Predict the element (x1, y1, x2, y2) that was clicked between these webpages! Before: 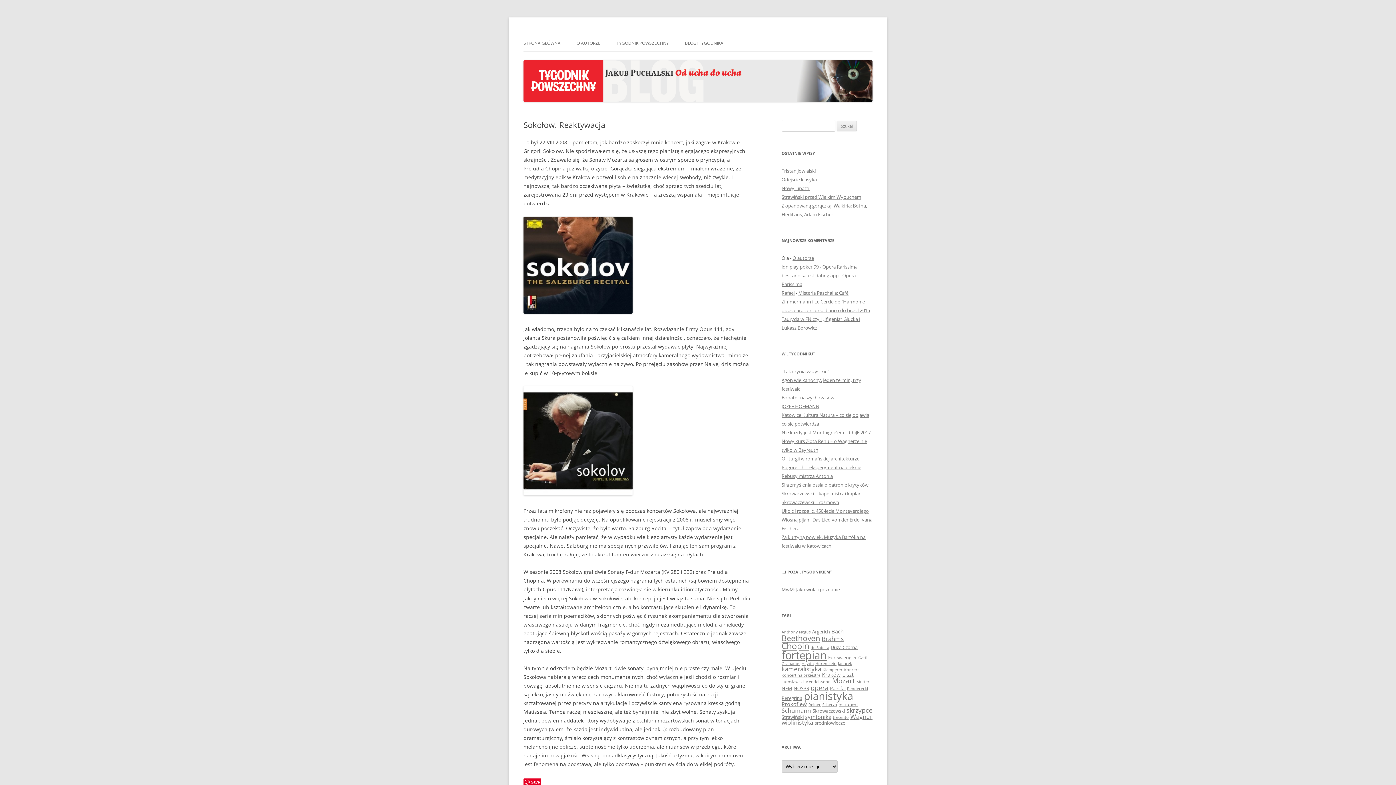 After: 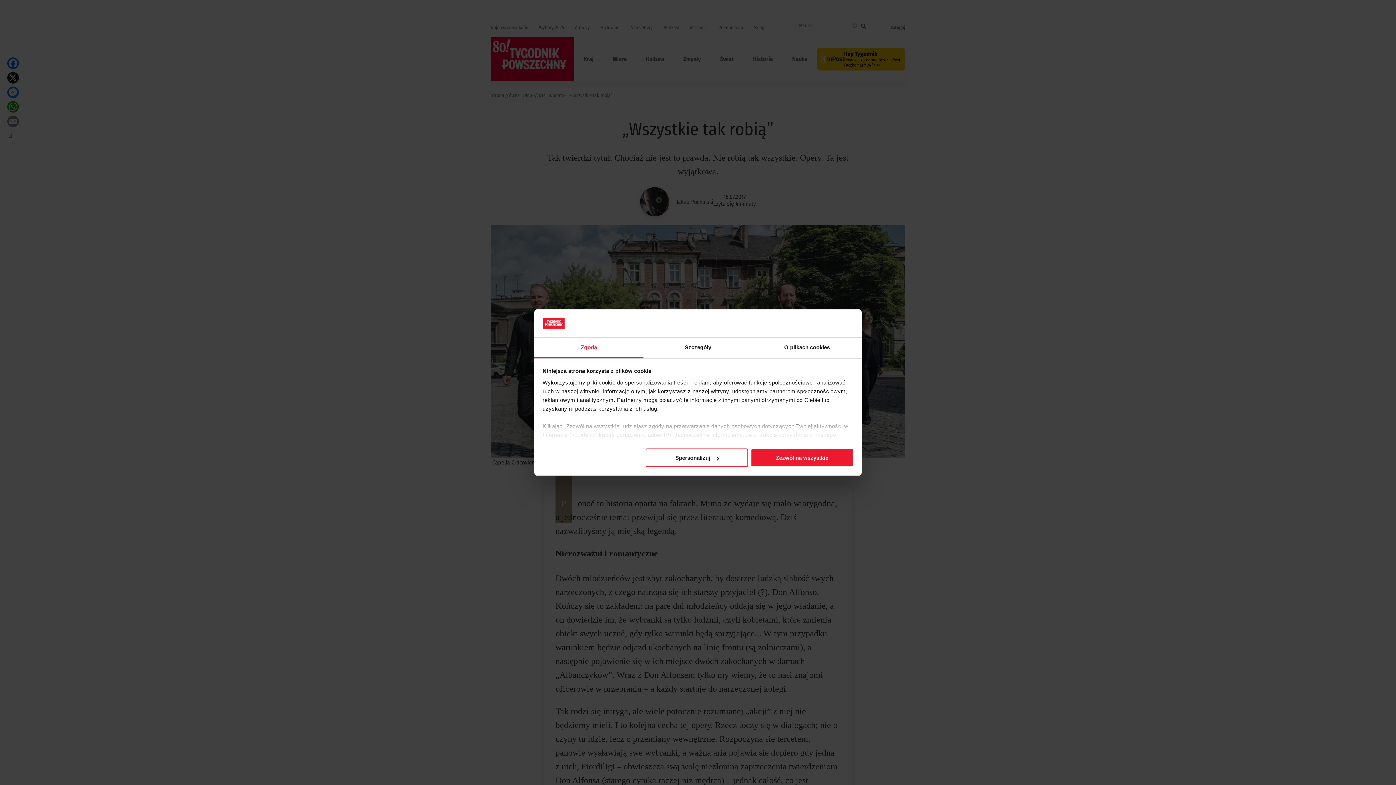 Action: bbox: (781, 368, 829, 375) label: "Tak czynią wszystkie"